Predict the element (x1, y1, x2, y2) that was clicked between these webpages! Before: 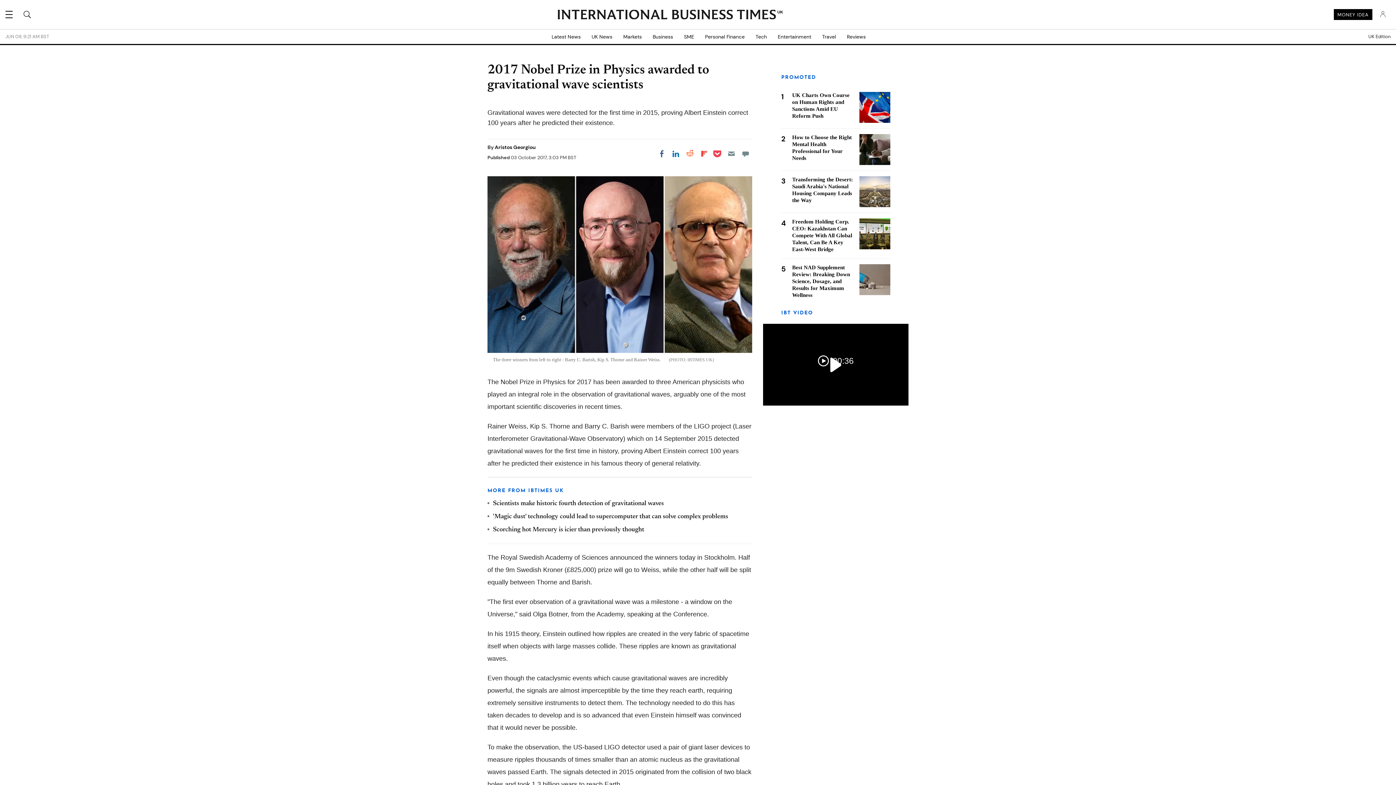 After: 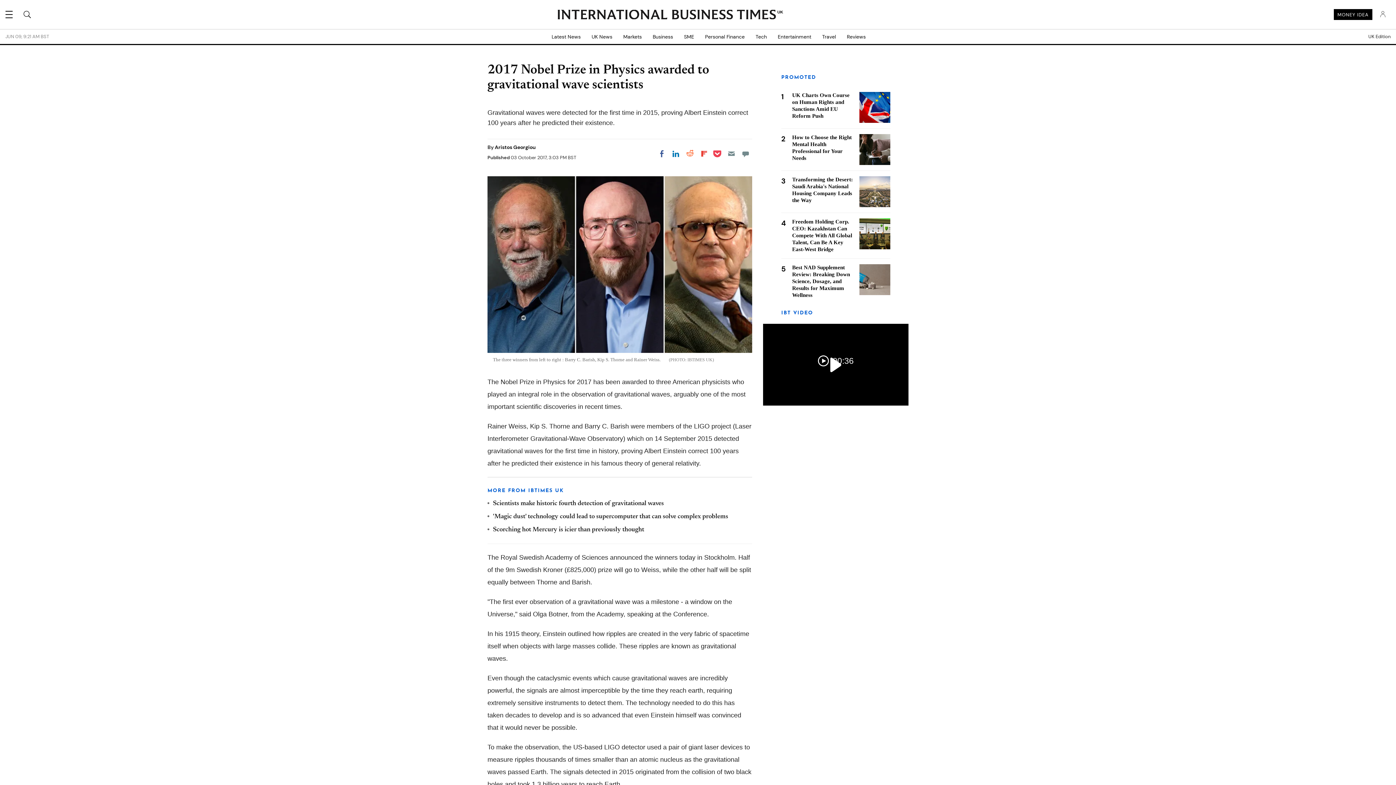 Action: label: Share on LinkedIn bbox: (669, 147, 682, 160)